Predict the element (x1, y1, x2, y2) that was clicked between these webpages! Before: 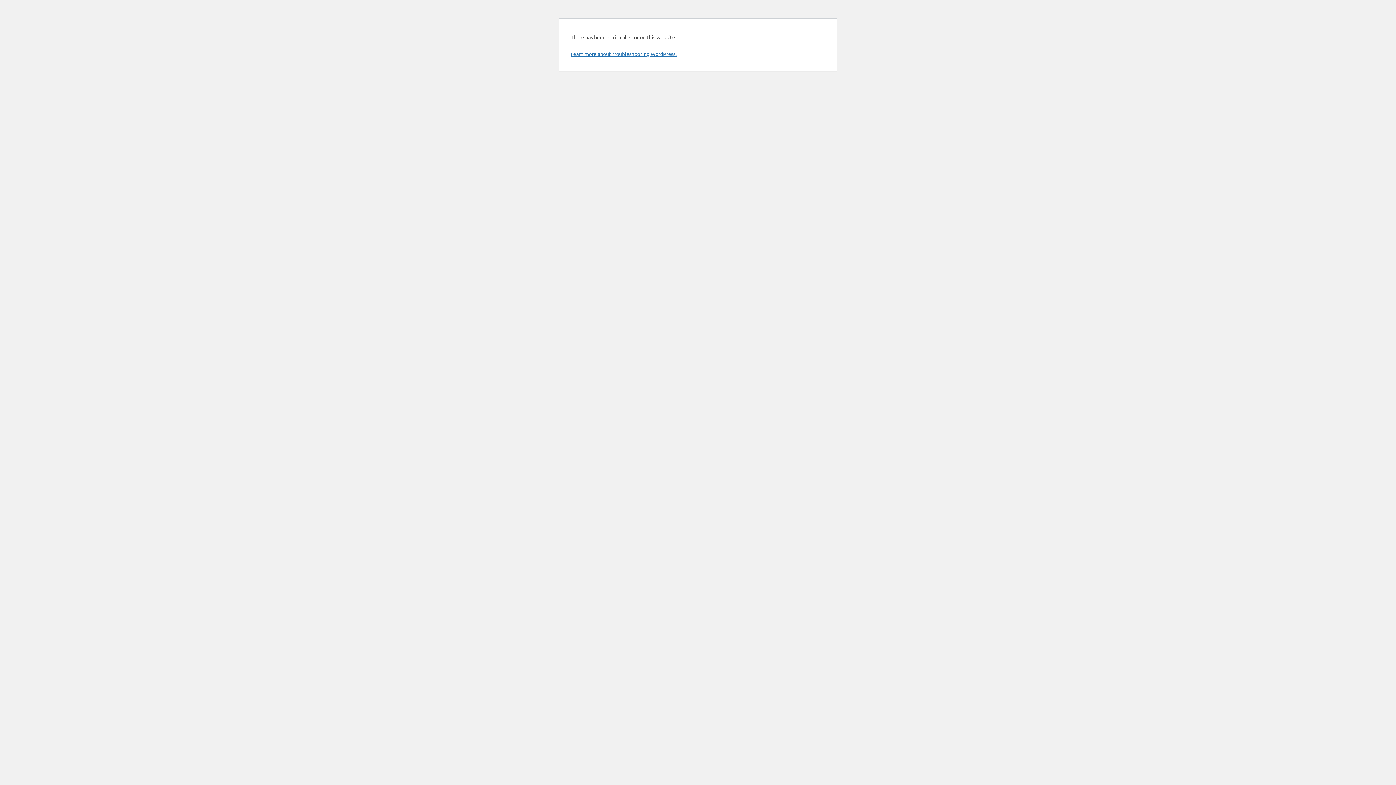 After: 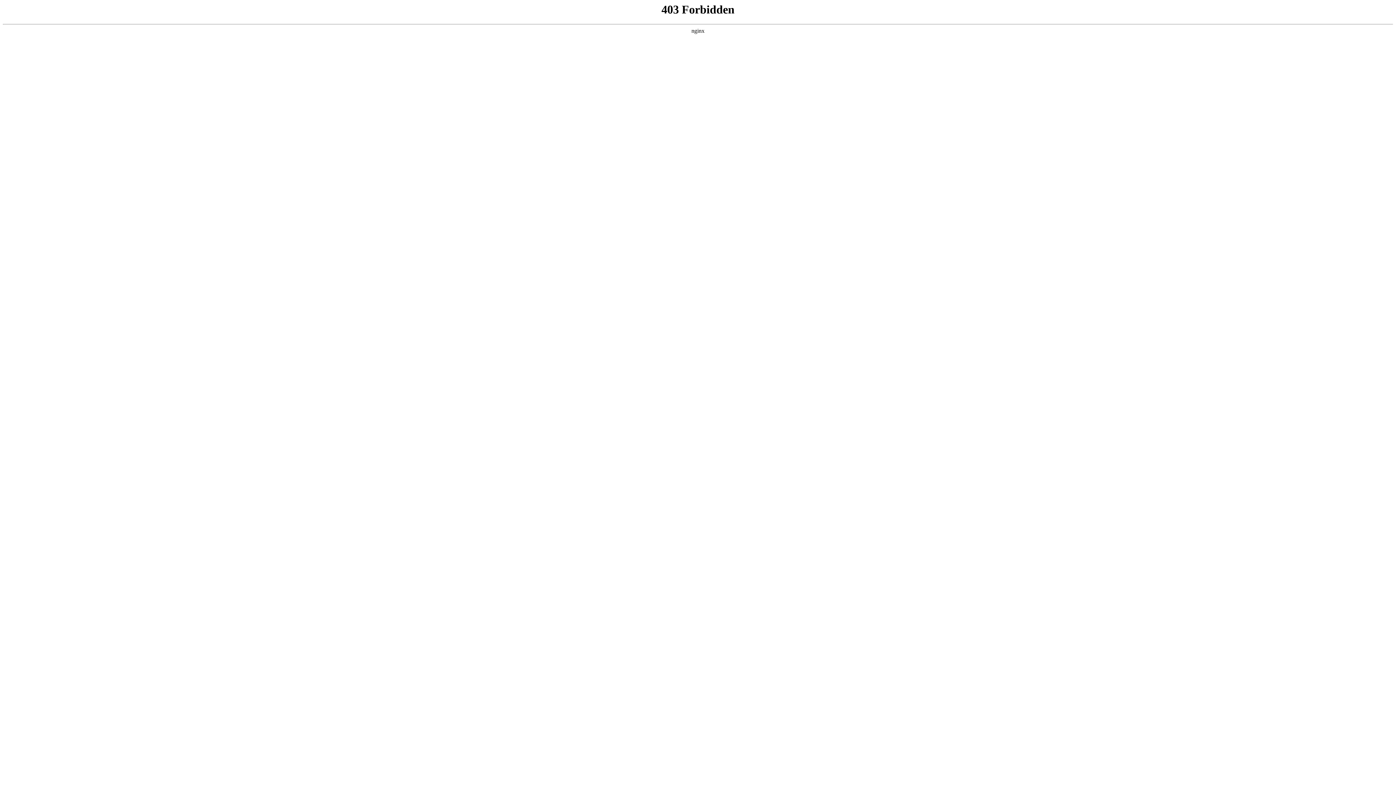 Action: label: Learn more about troubleshooting WordPress. bbox: (570, 50, 676, 57)